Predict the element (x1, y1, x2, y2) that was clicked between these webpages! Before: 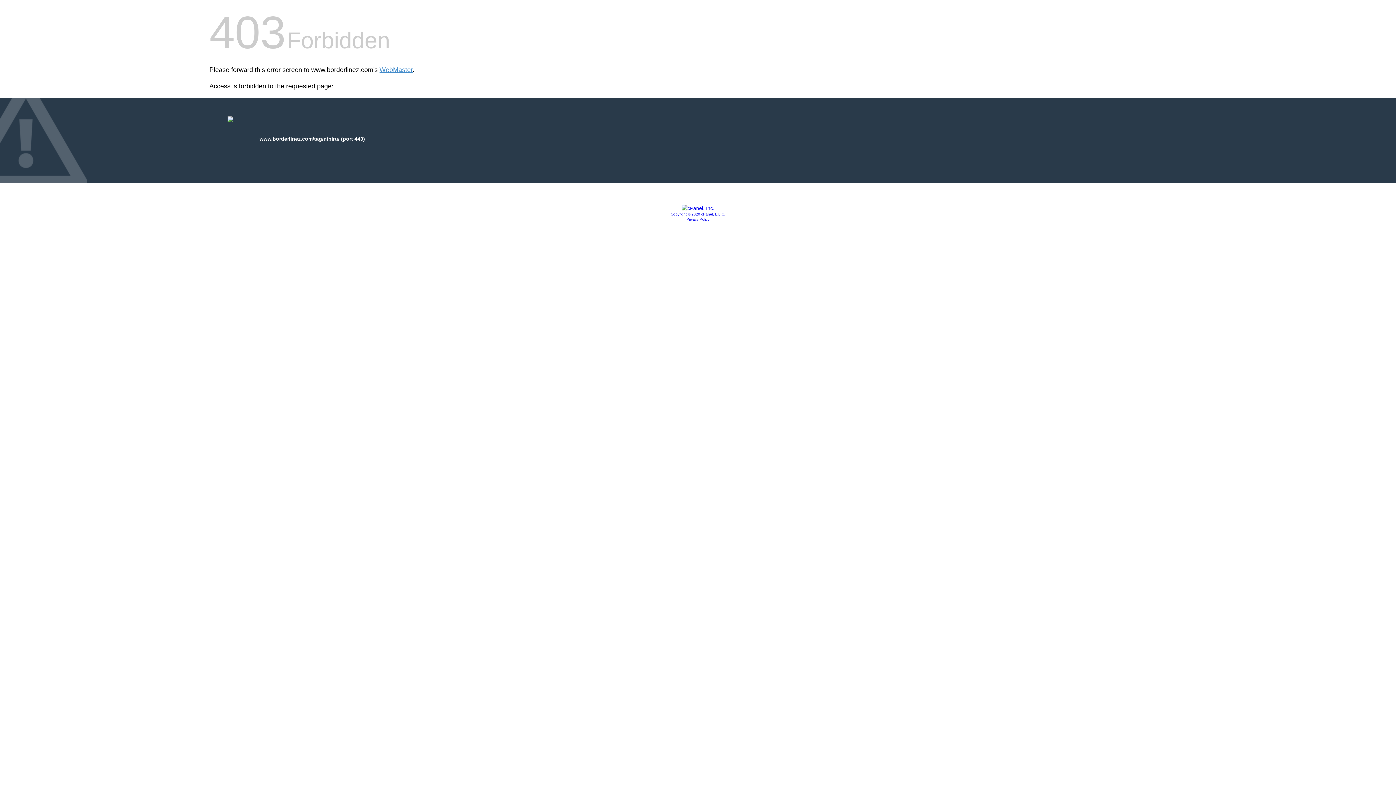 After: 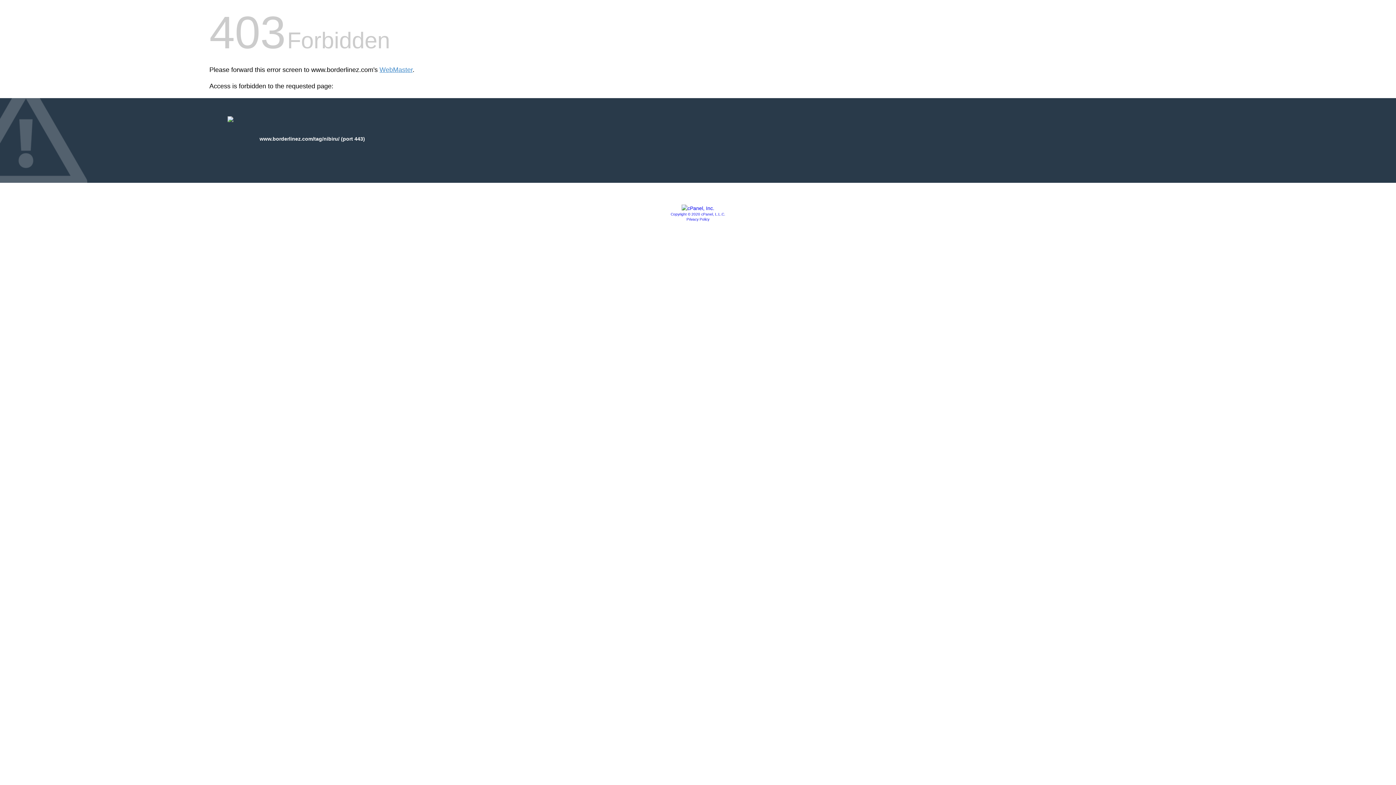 Action: label: Copyright © 2020 cPanel, L.L.C. bbox: (670, 212, 725, 216)